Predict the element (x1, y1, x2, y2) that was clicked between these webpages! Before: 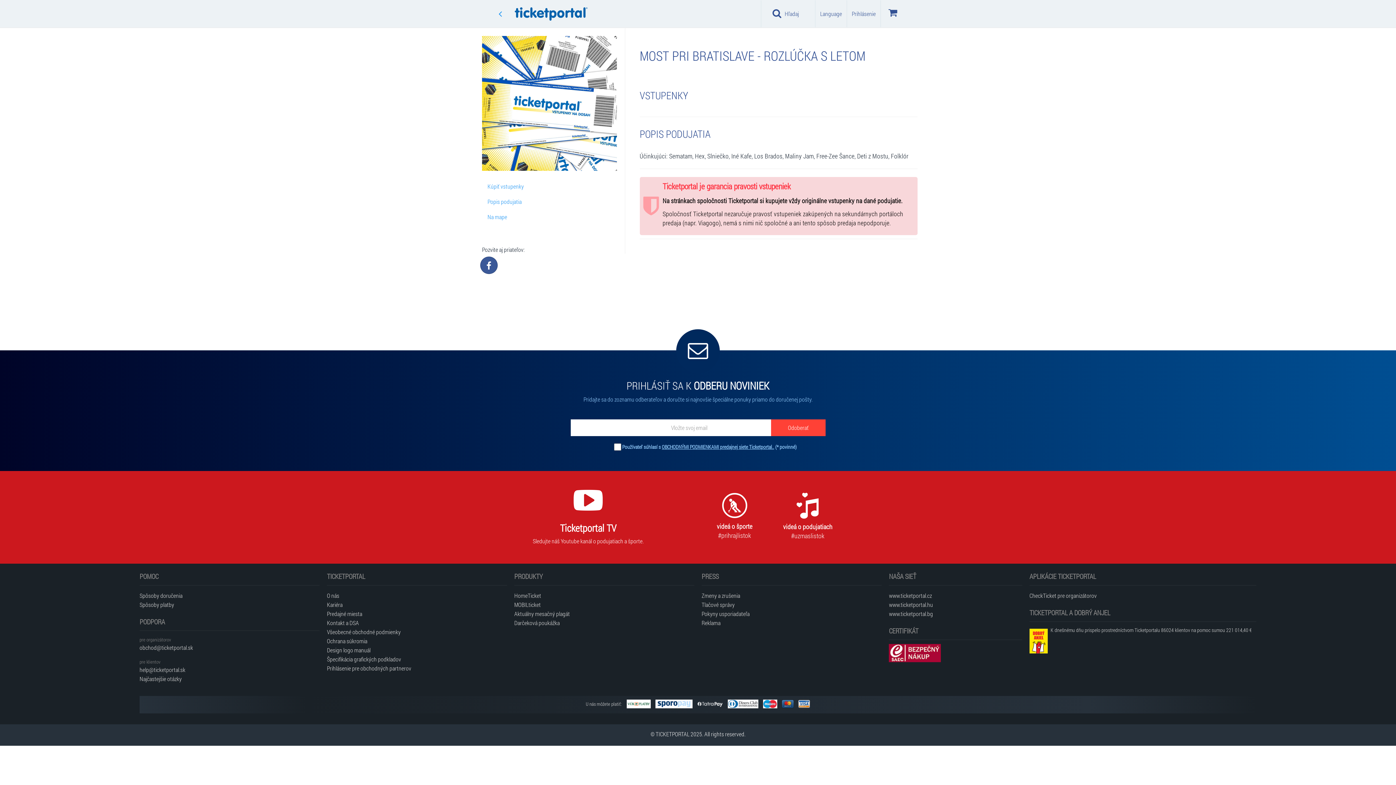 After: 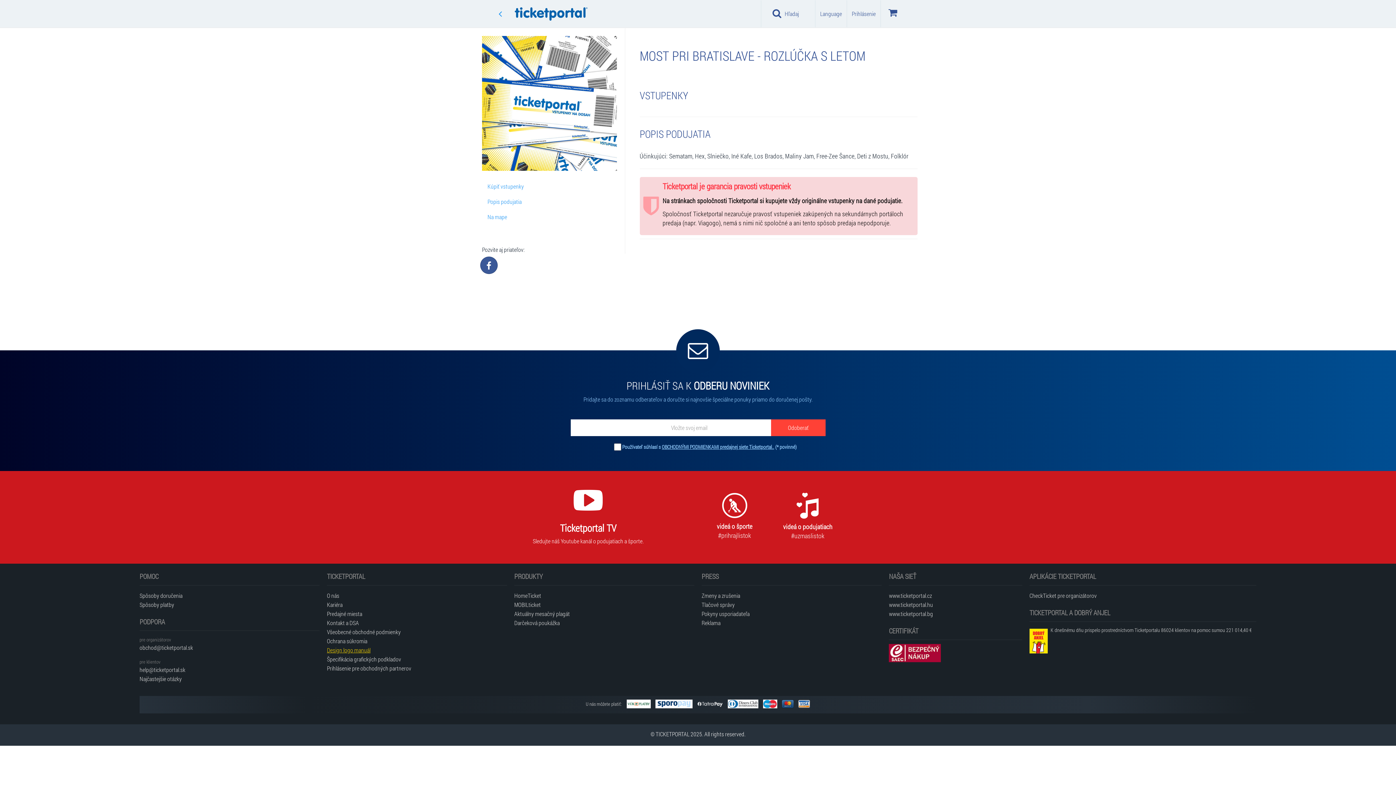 Action: bbox: (327, 645, 507, 654) label: Design logo manuál